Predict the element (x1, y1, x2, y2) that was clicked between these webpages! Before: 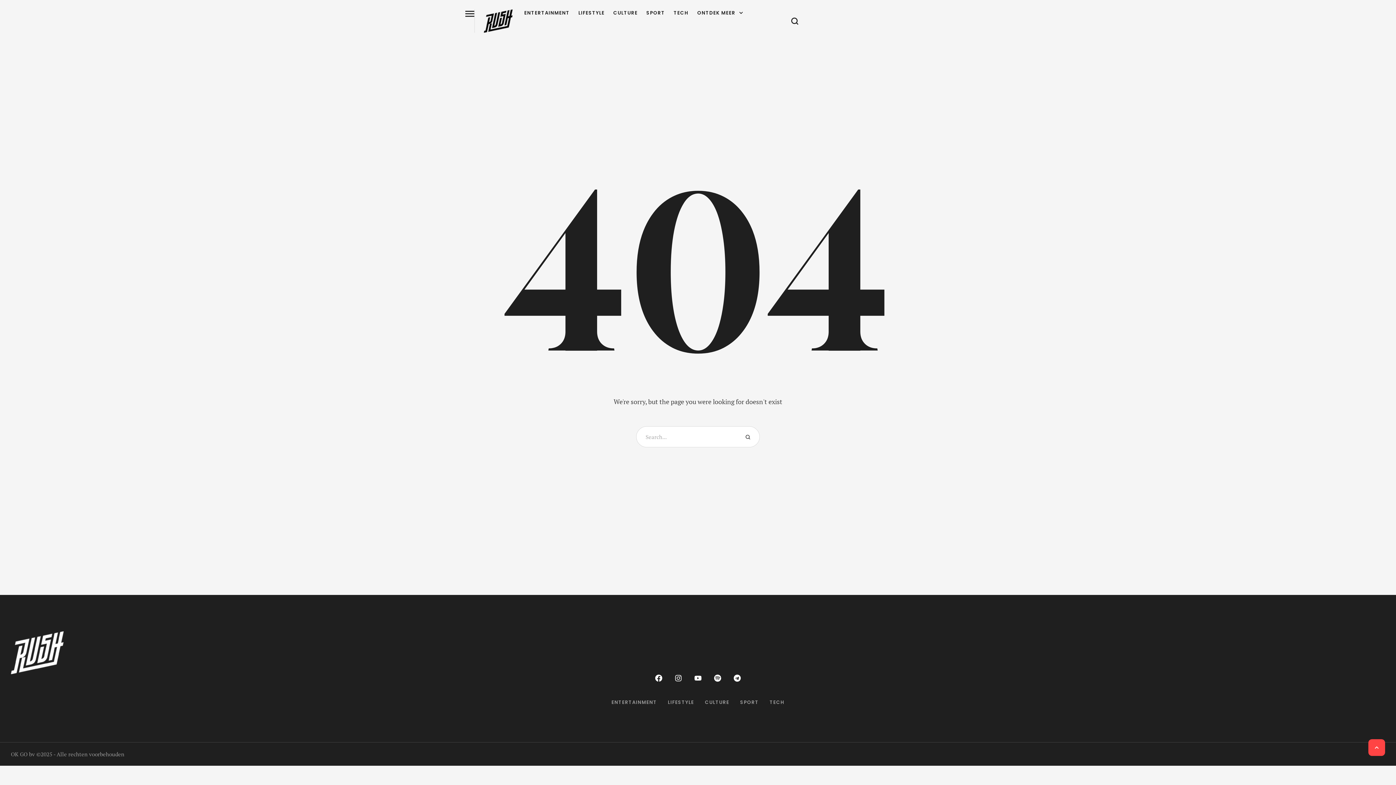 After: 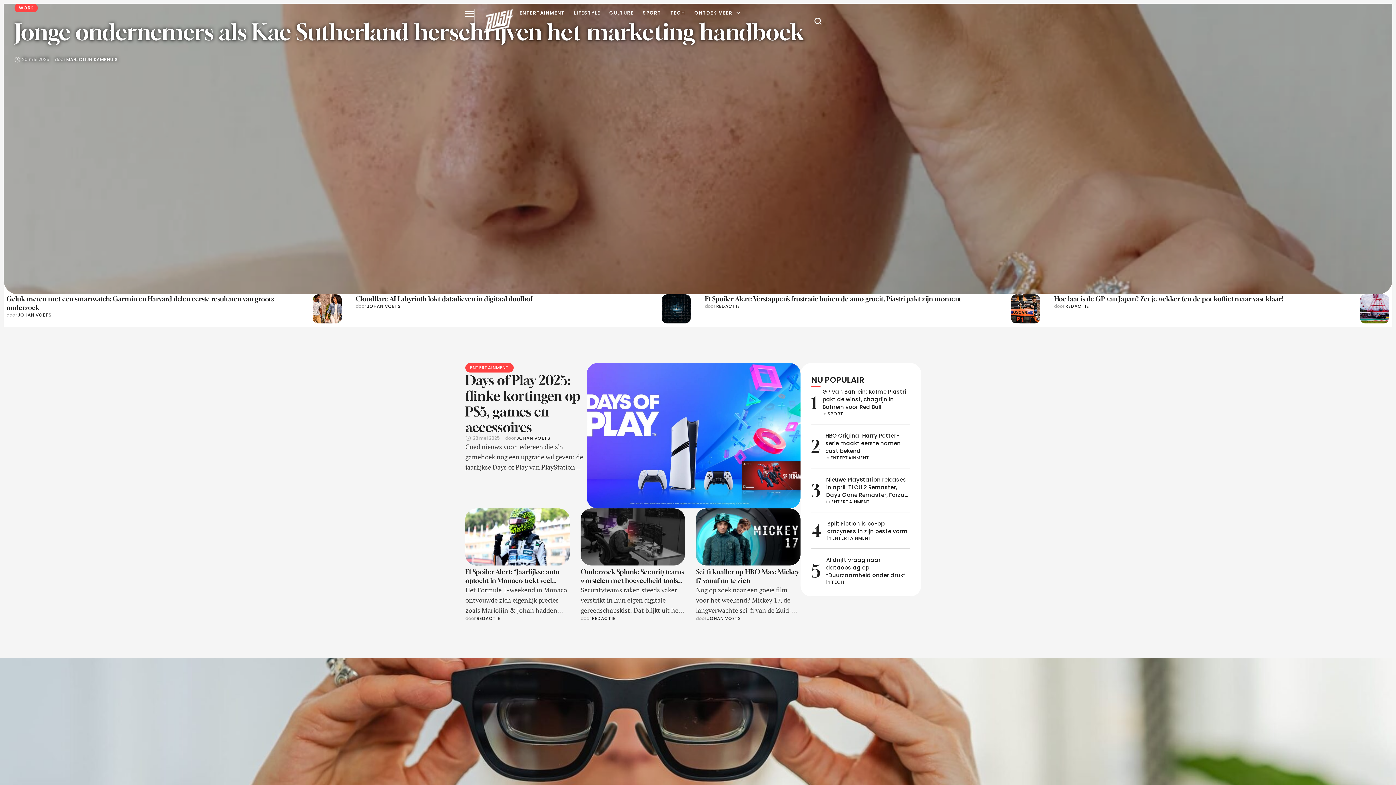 Action: bbox: (474, 9, 512, 32)